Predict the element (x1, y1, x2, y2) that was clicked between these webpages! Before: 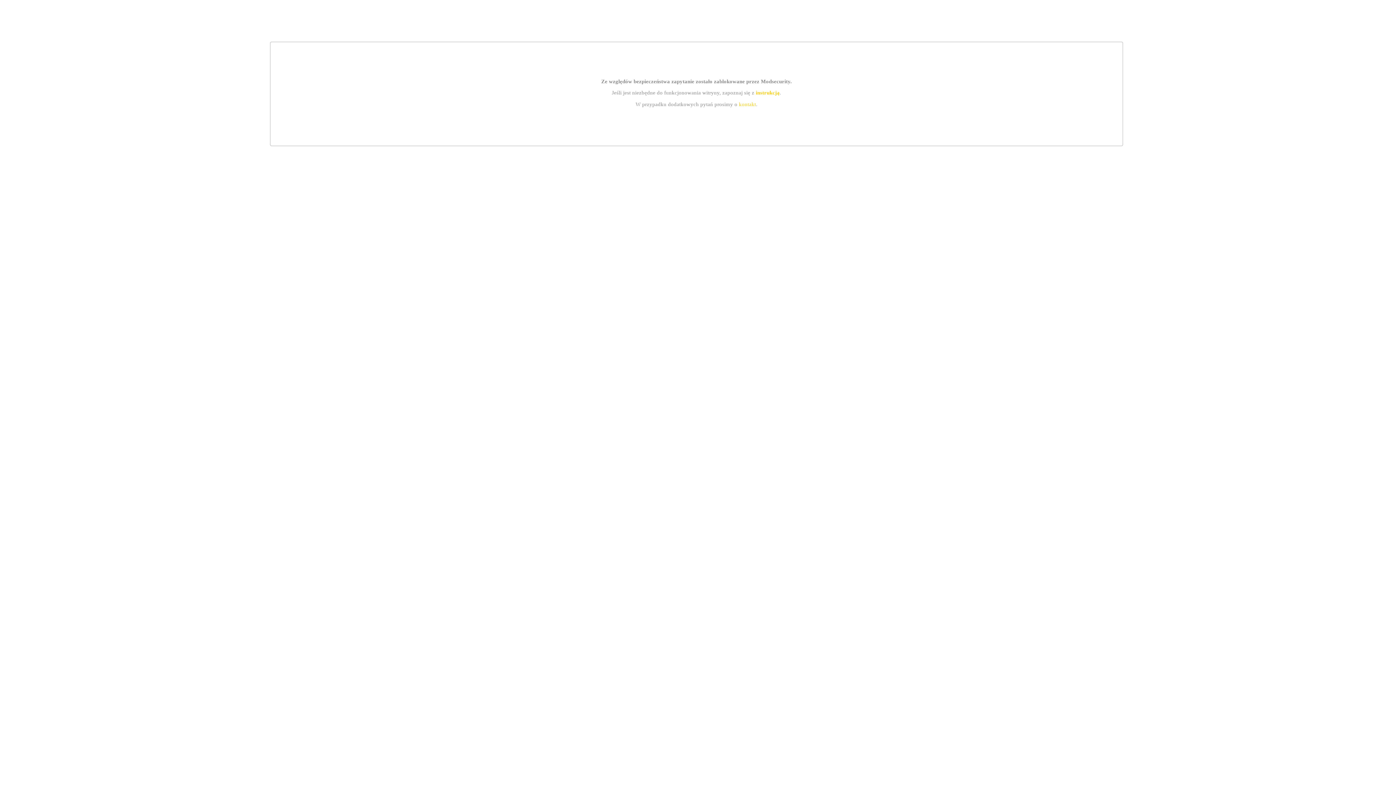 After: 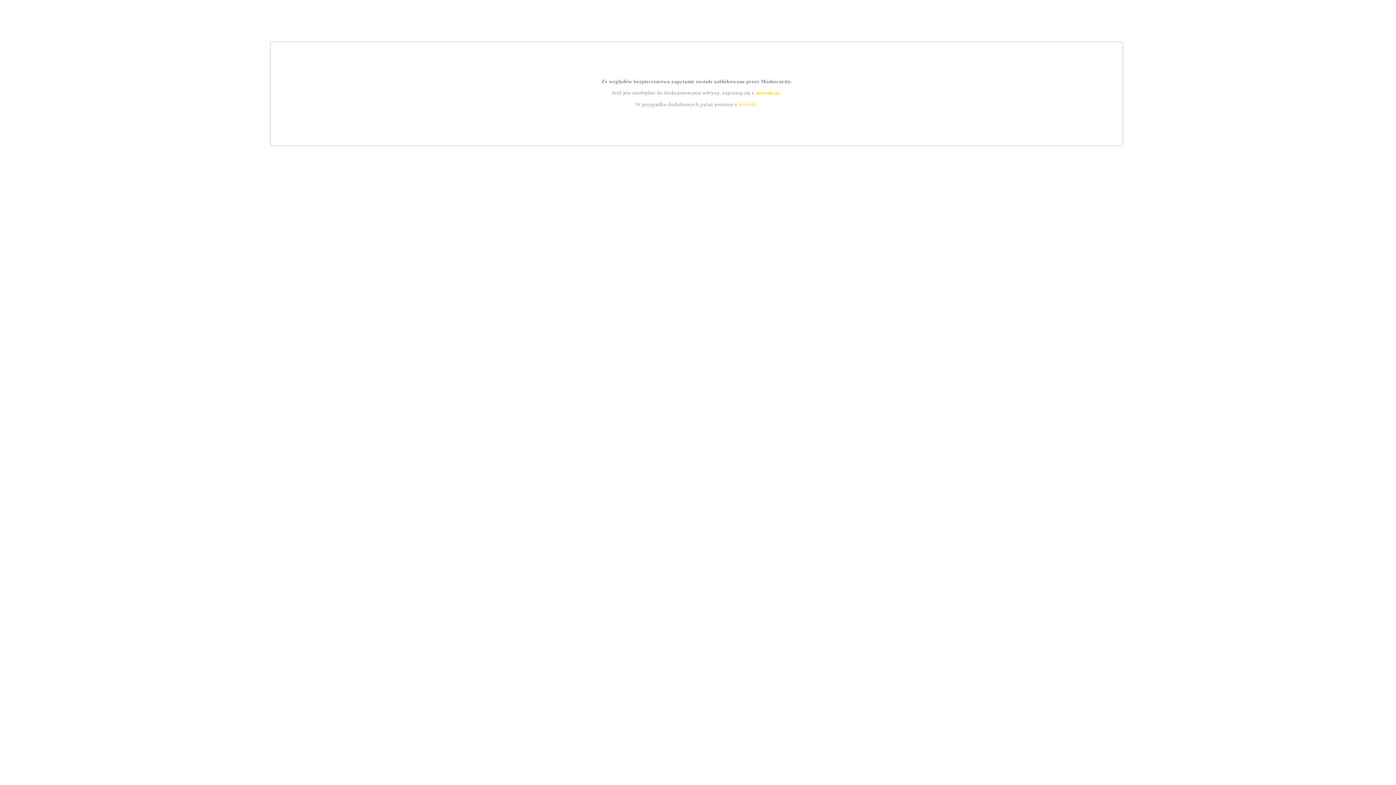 Action: bbox: (755, 89, 779, 95) label: instrukcją